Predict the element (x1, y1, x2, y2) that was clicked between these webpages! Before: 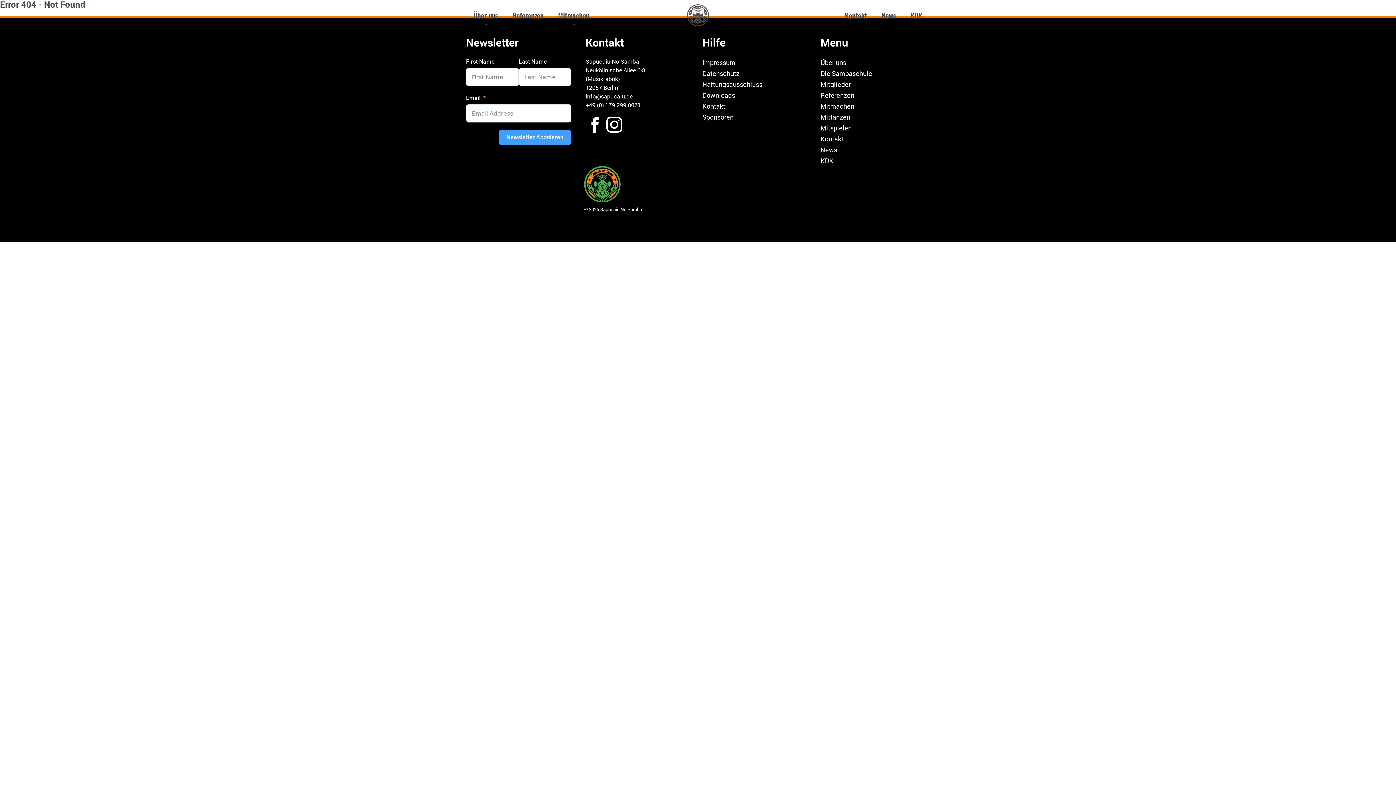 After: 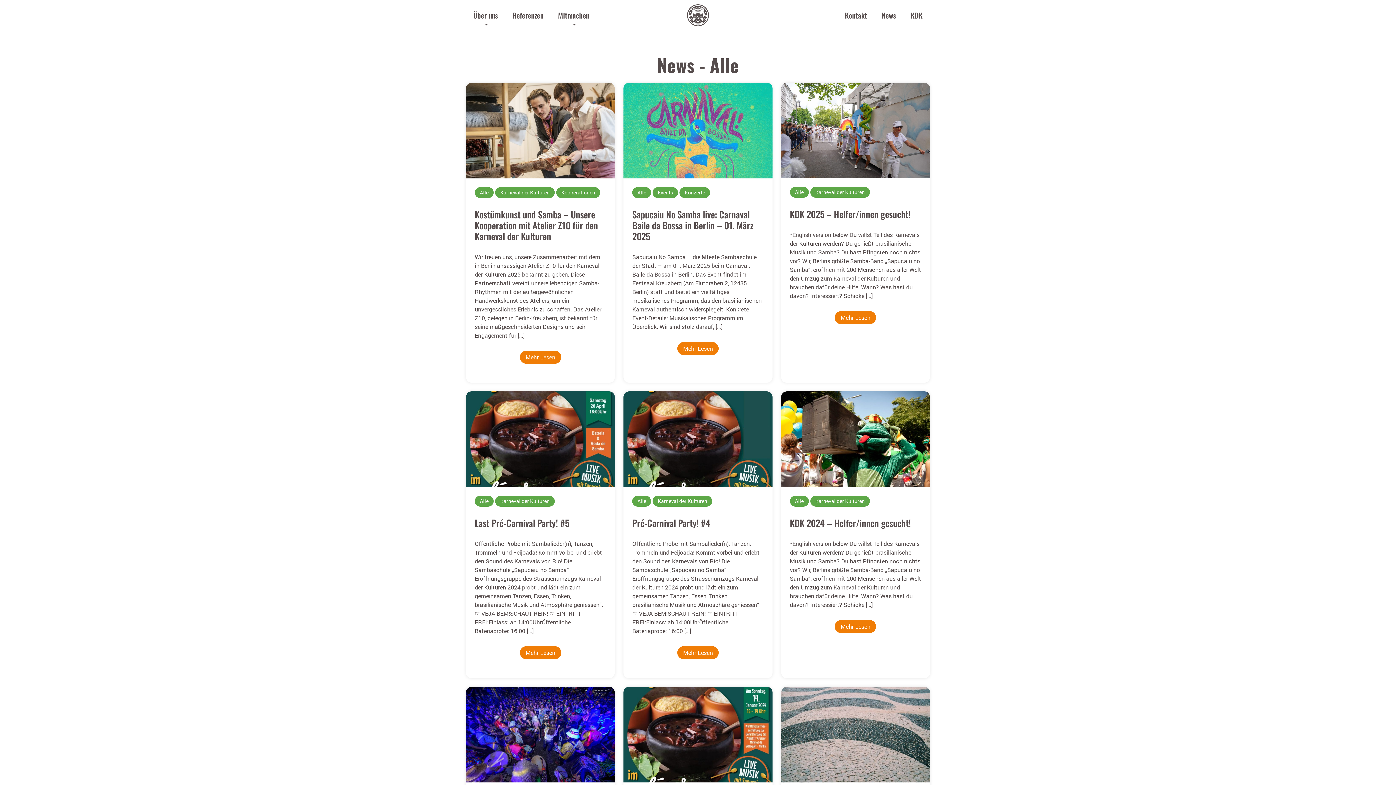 Action: bbox: (874, 0, 903, 30) label: News